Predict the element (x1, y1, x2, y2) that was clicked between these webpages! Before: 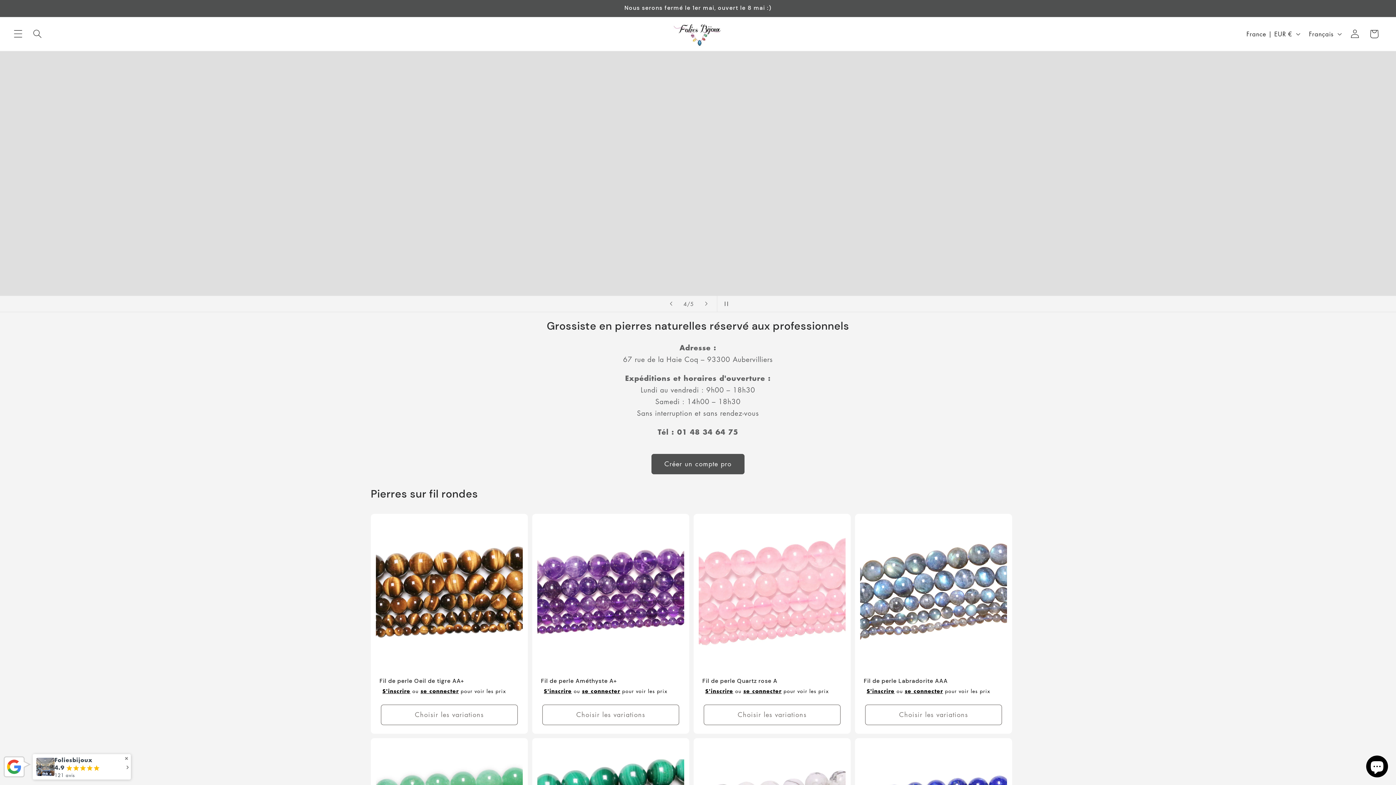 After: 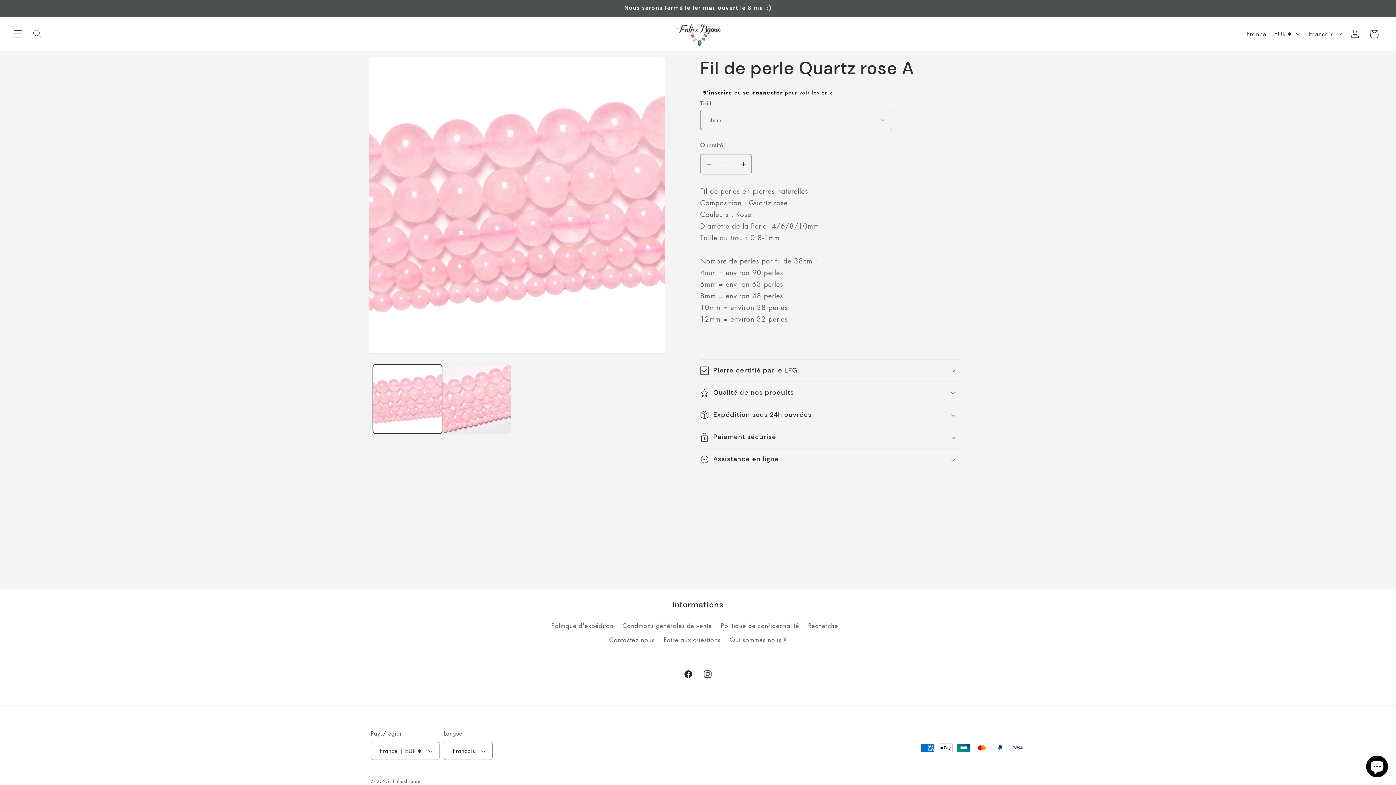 Action: label: Fil de perle Quartz rose A bbox: (702, 677, 842, 684)